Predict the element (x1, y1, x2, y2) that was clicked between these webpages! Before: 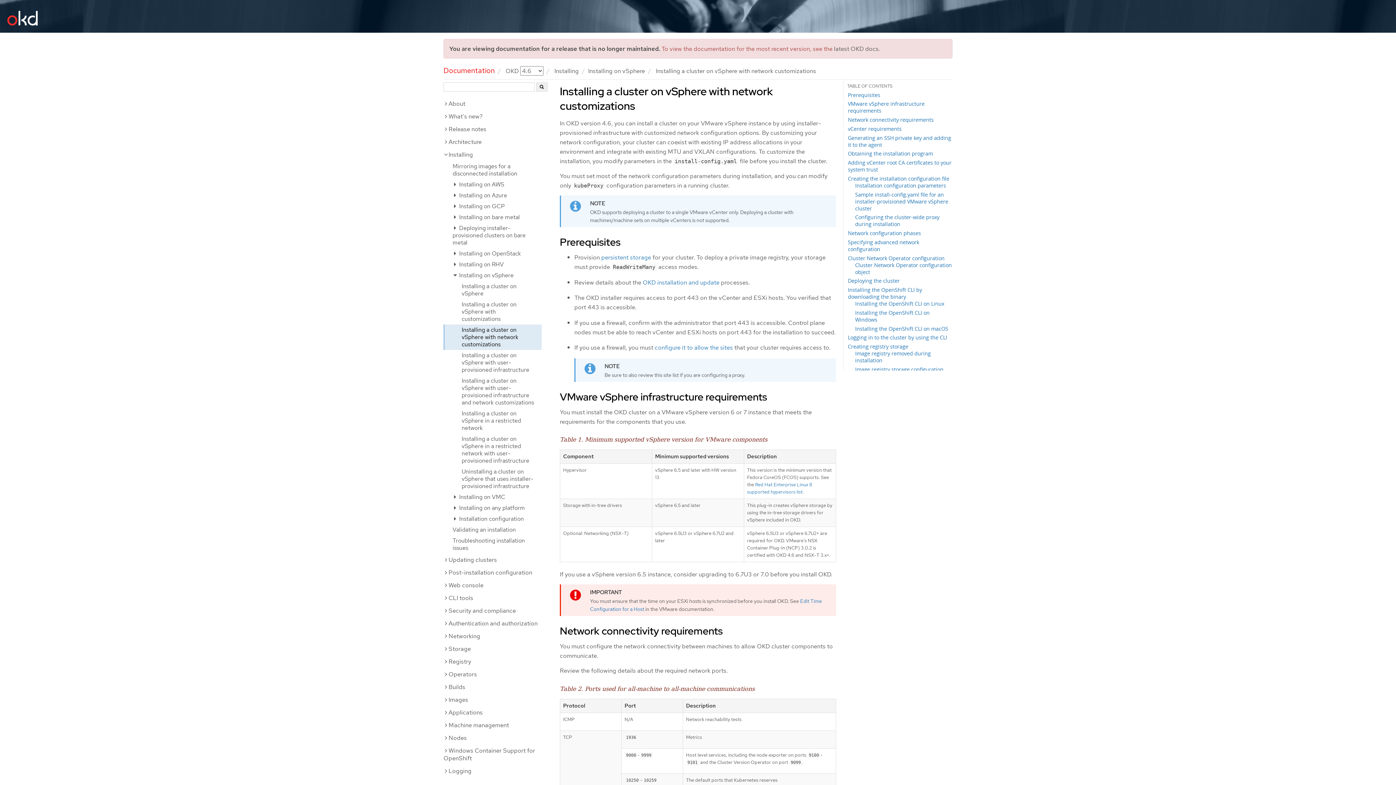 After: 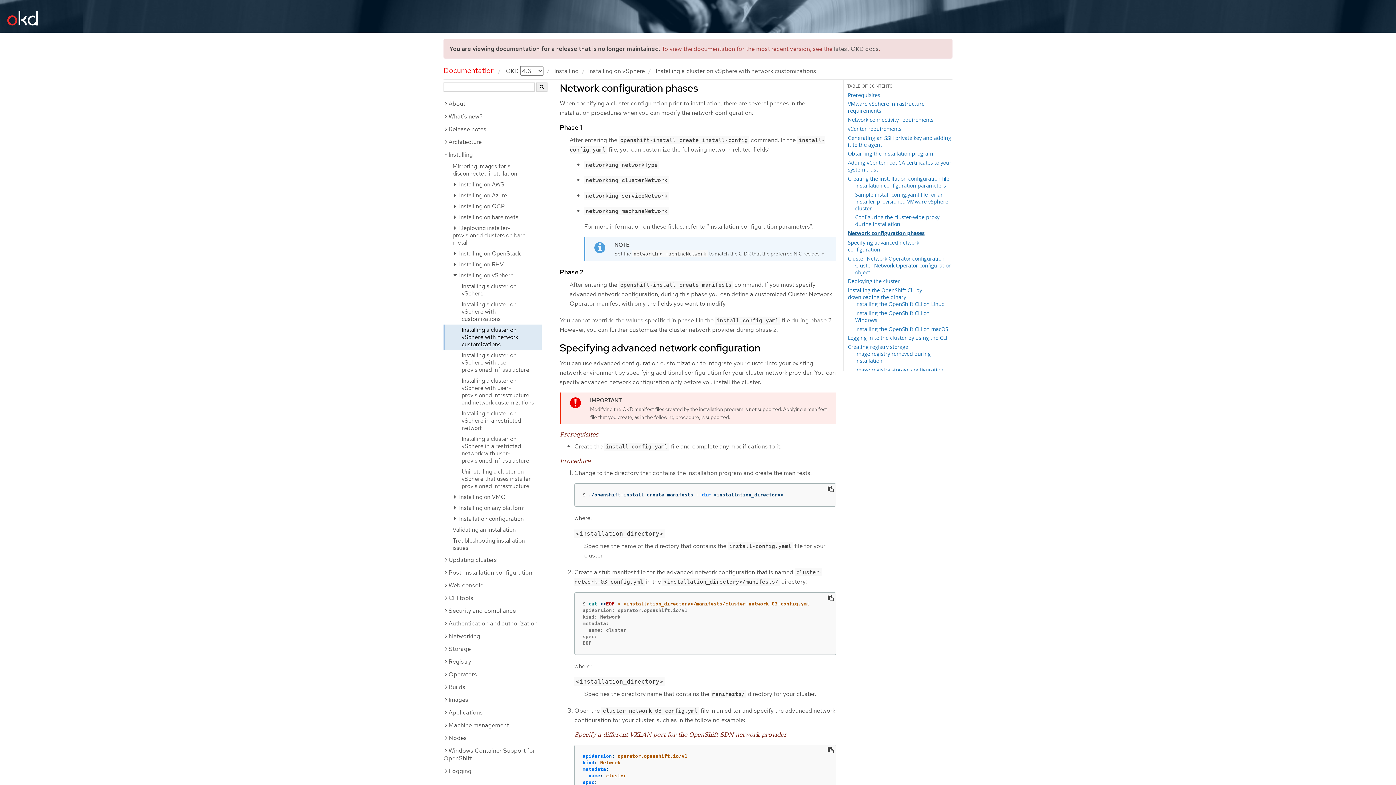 Action: label: Network configuration phases bbox: (848, 229, 921, 236)